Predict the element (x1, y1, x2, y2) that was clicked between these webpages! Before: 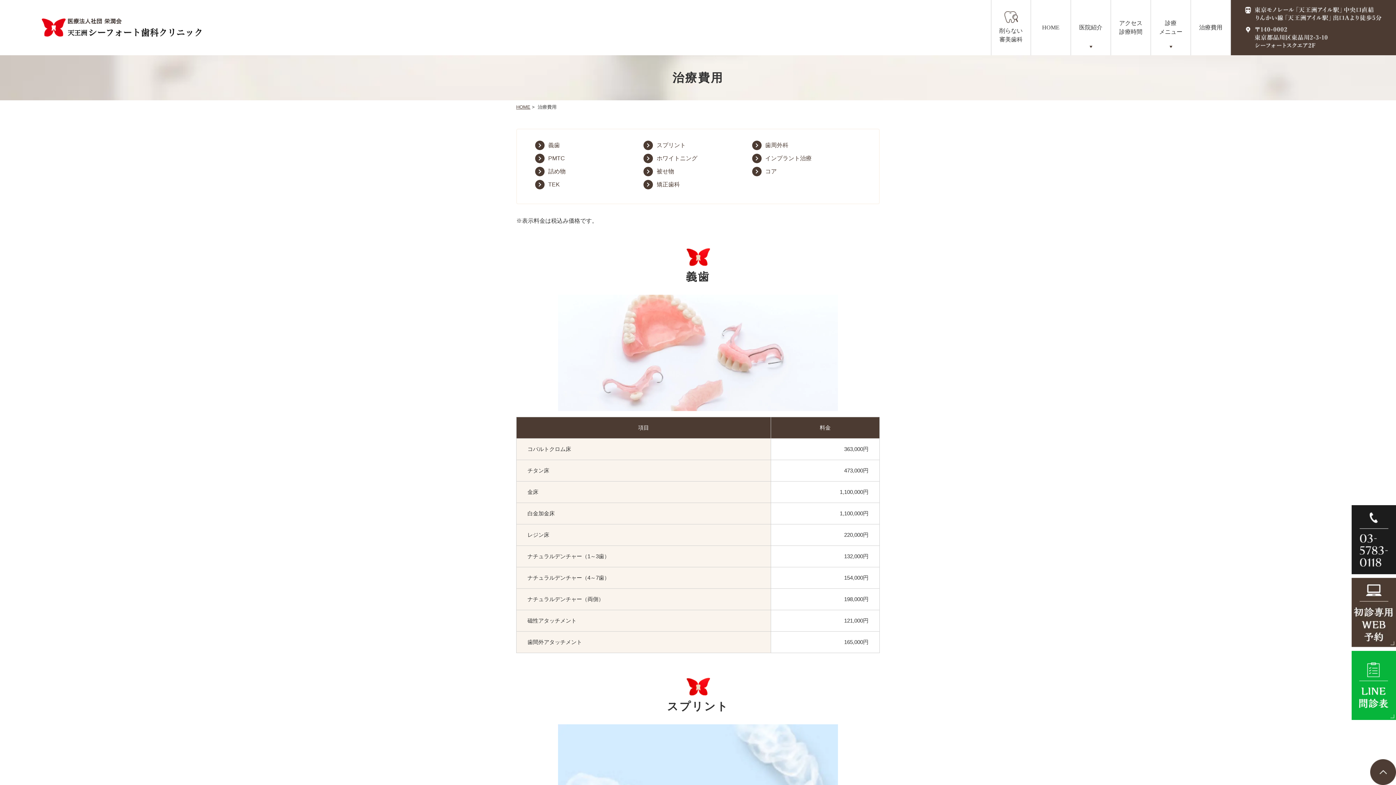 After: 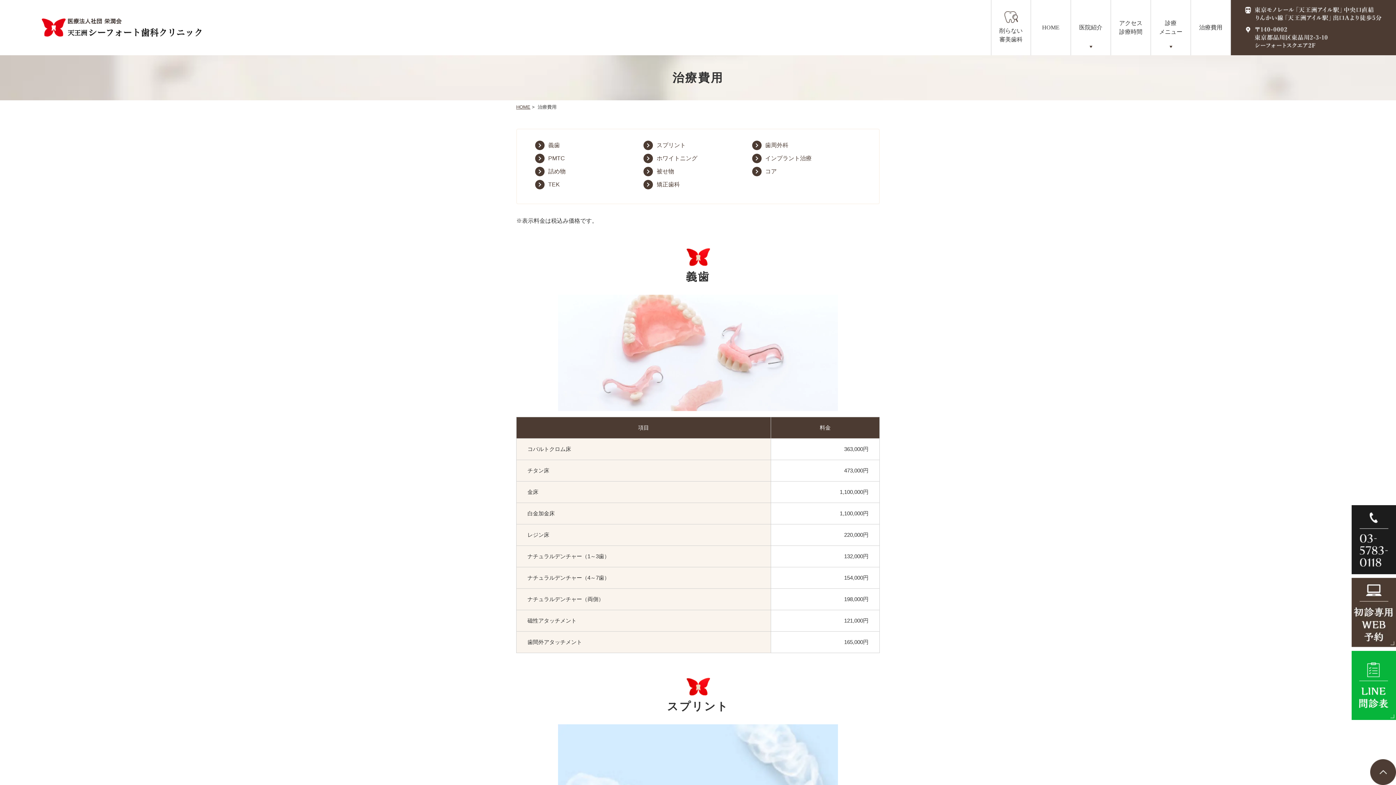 Action: label: 治療費用 bbox: (1191, 0, 1231, 55)